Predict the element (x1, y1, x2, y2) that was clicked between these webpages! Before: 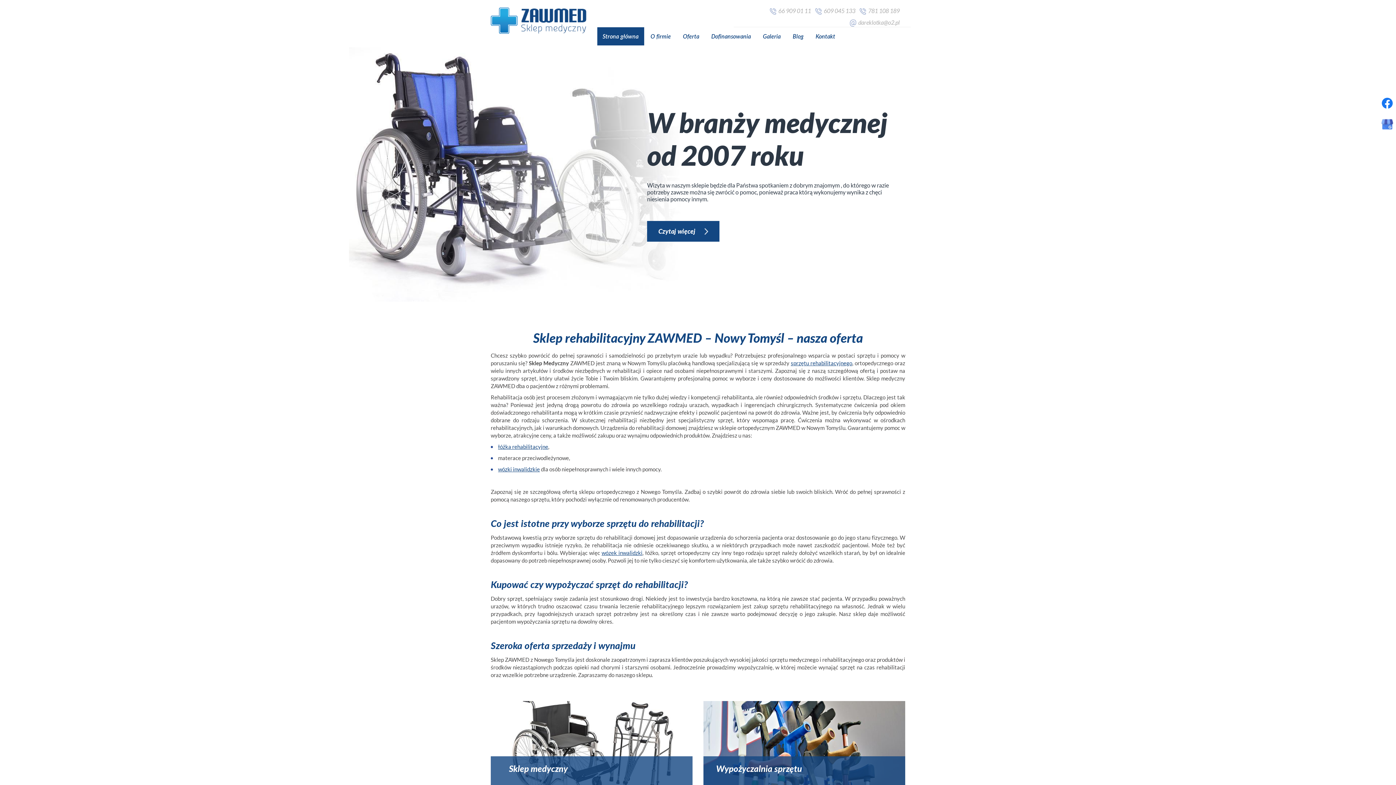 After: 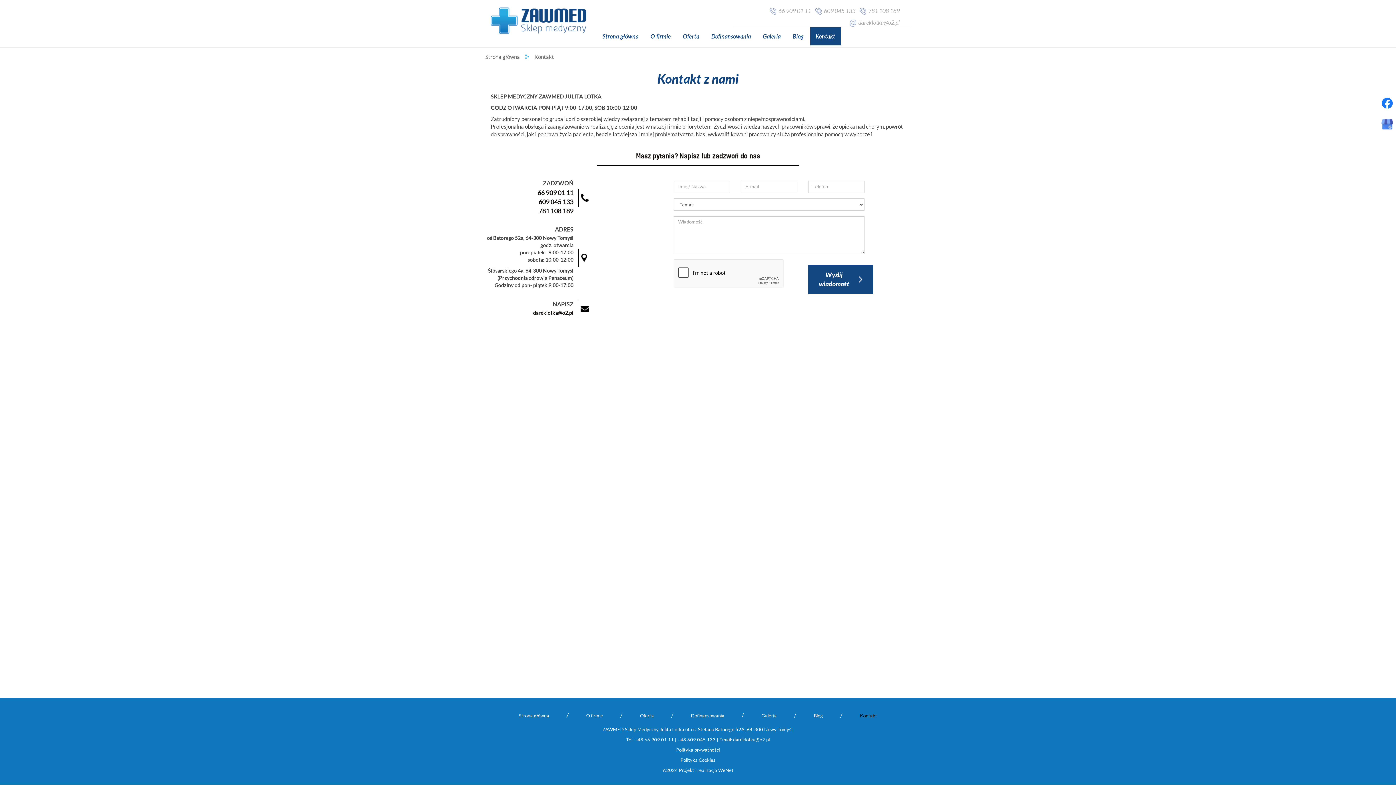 Action: label: Kontakt bbox: (810, 27, 840, 45)